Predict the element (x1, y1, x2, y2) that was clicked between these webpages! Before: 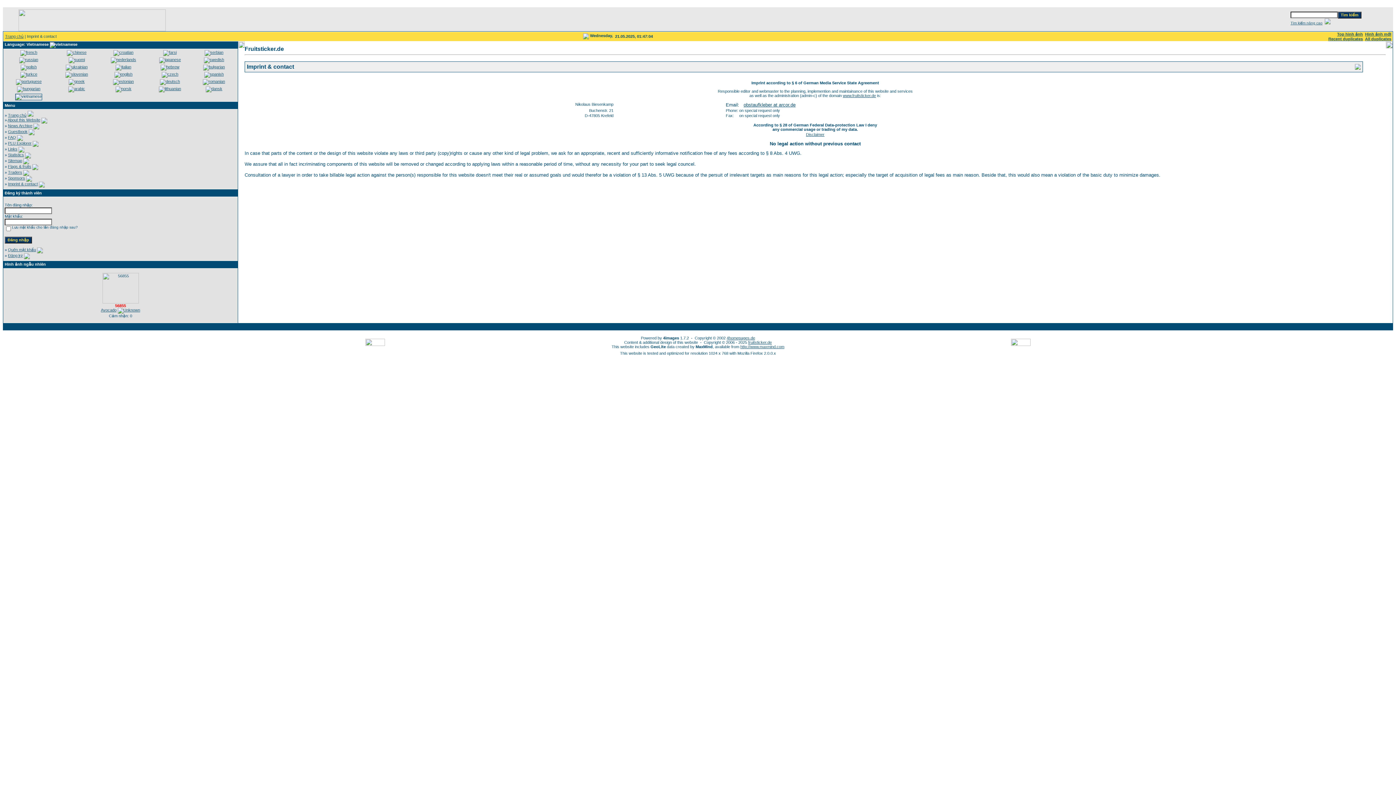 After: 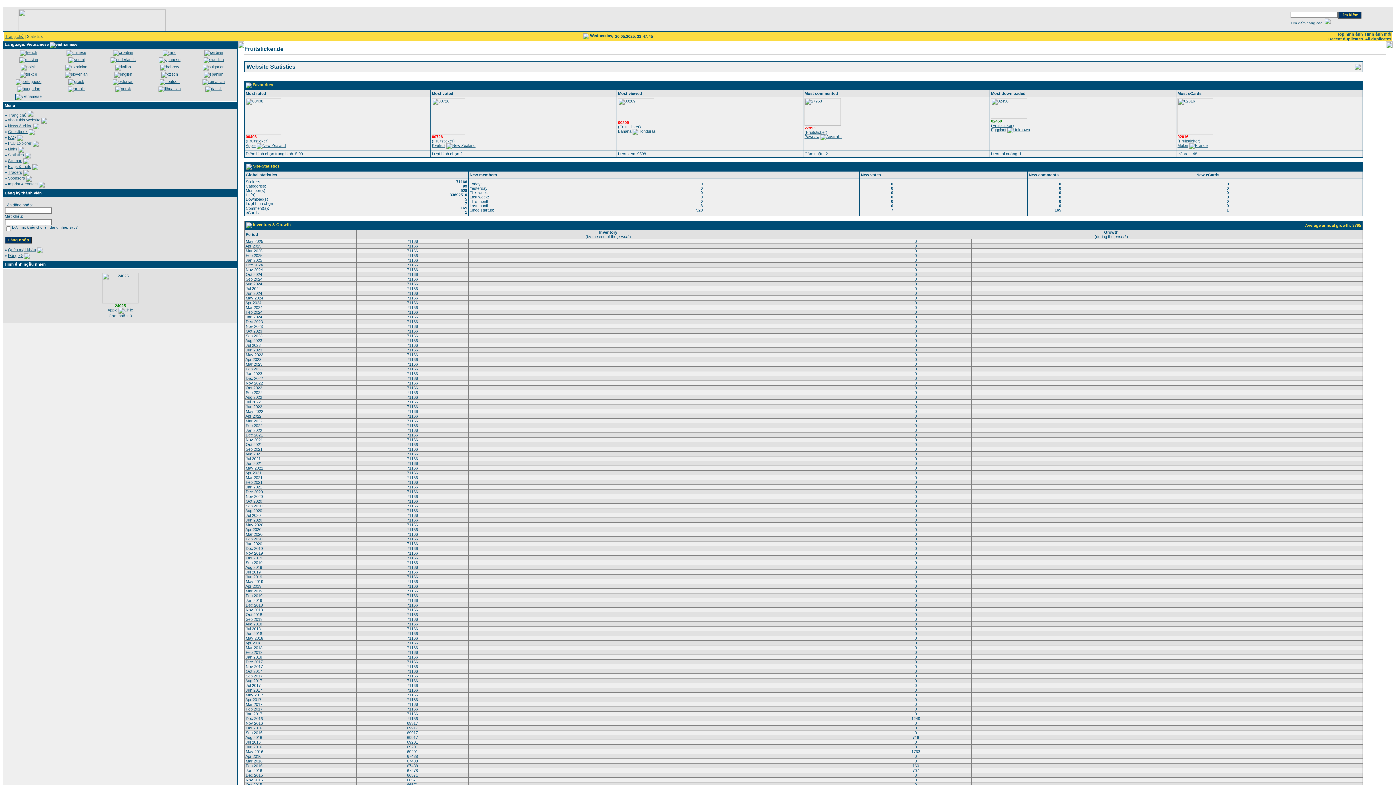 Action: label: Statistics bbox: (8, 152, 24, 157)